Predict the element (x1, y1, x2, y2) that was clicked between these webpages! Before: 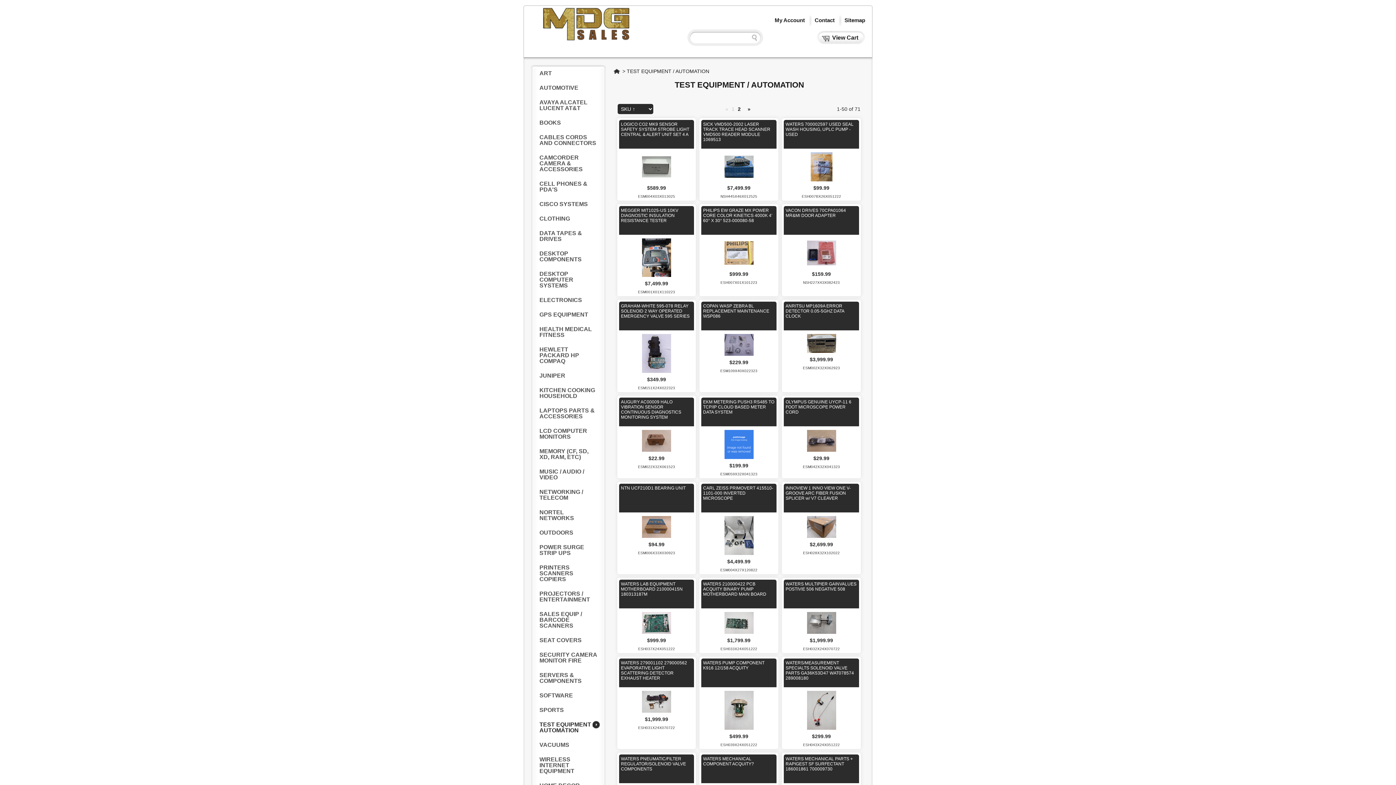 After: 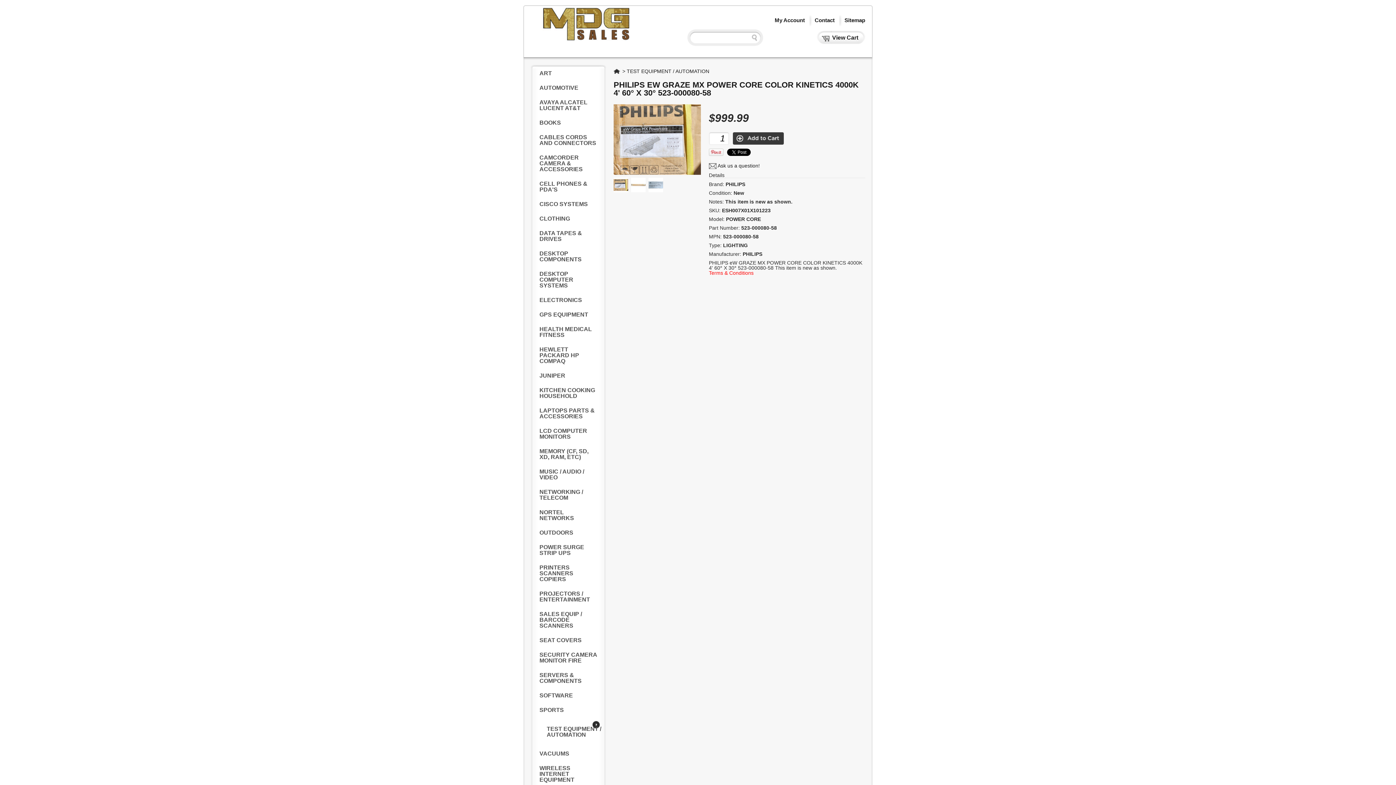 Action: bbox: (724, 262, 753, 268)